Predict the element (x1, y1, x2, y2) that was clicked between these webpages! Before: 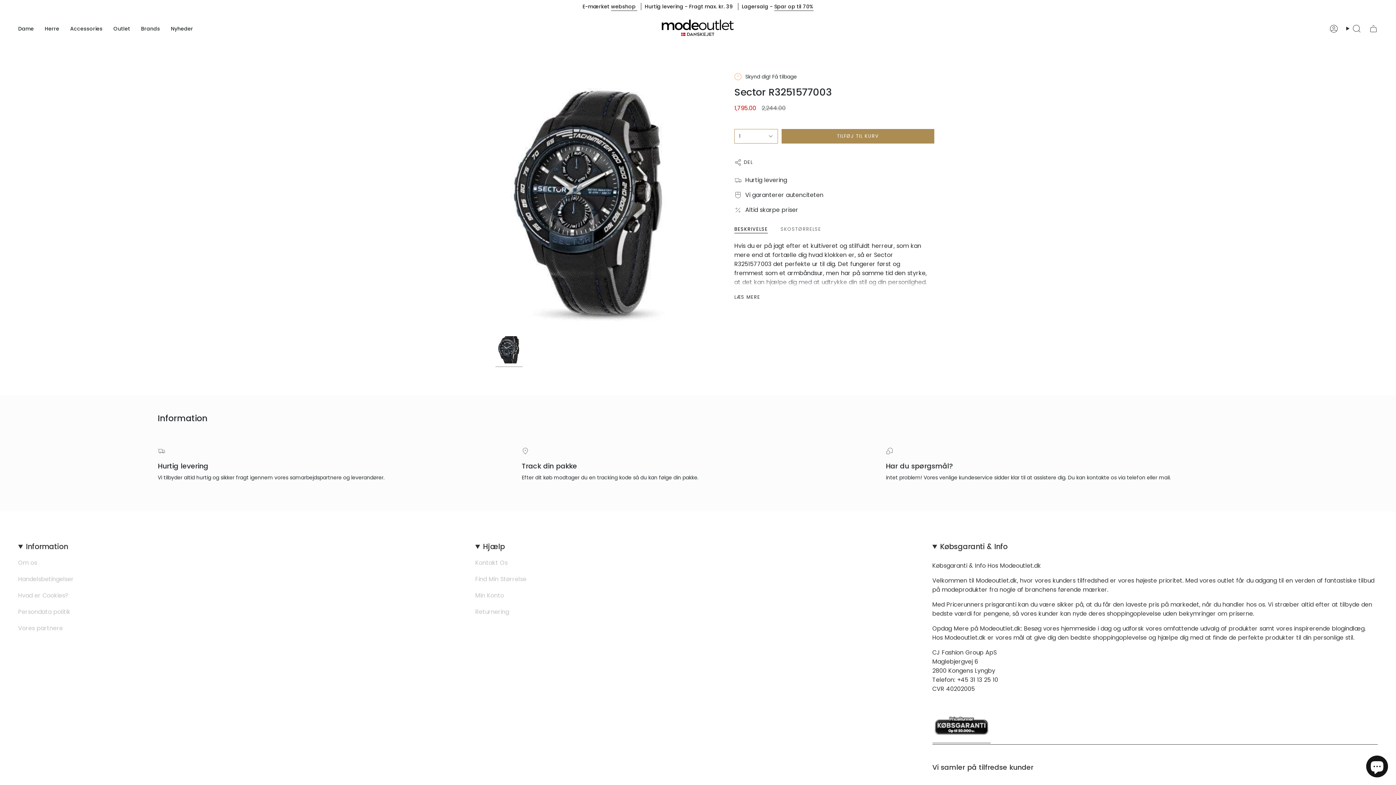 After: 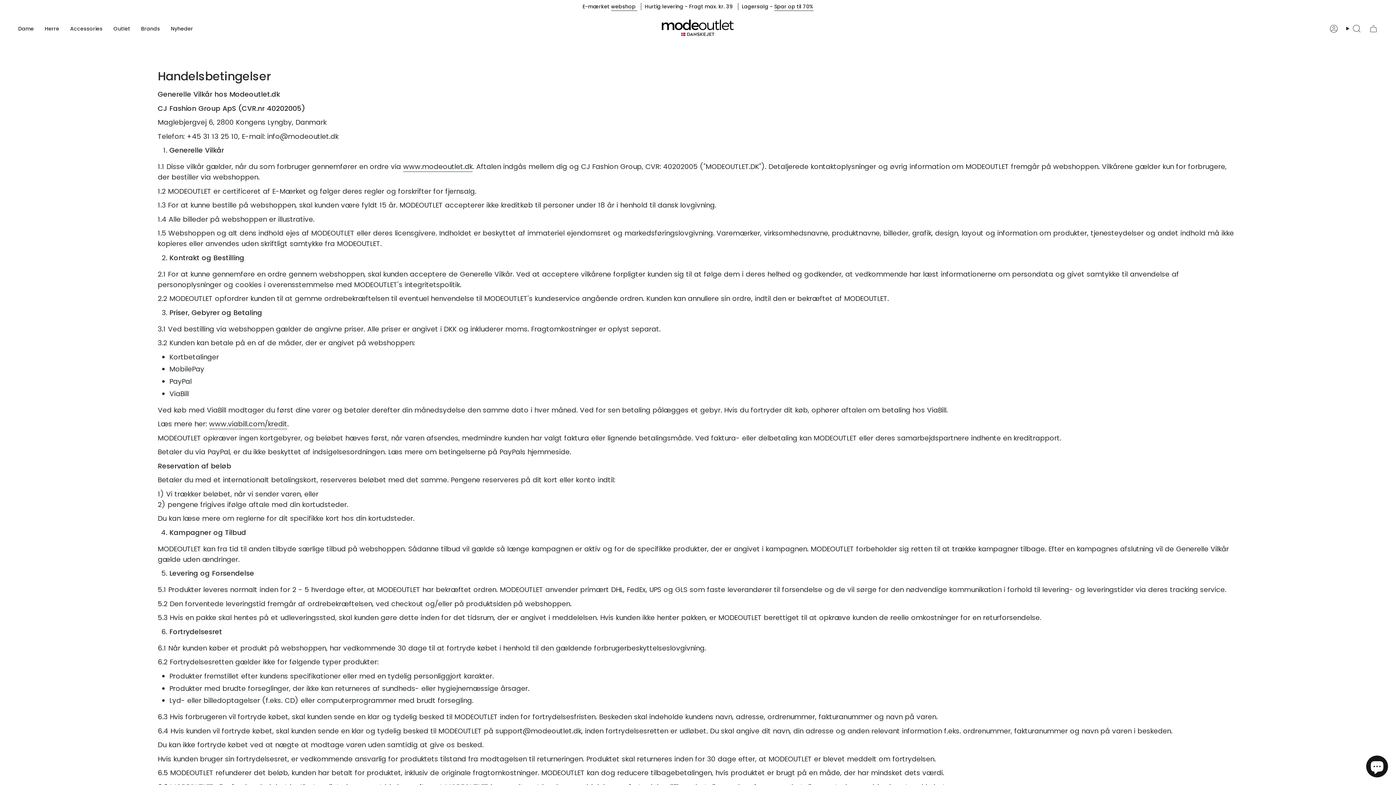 Action: bbox: (18, 575, 73, 583) label: Handelsbetingelser